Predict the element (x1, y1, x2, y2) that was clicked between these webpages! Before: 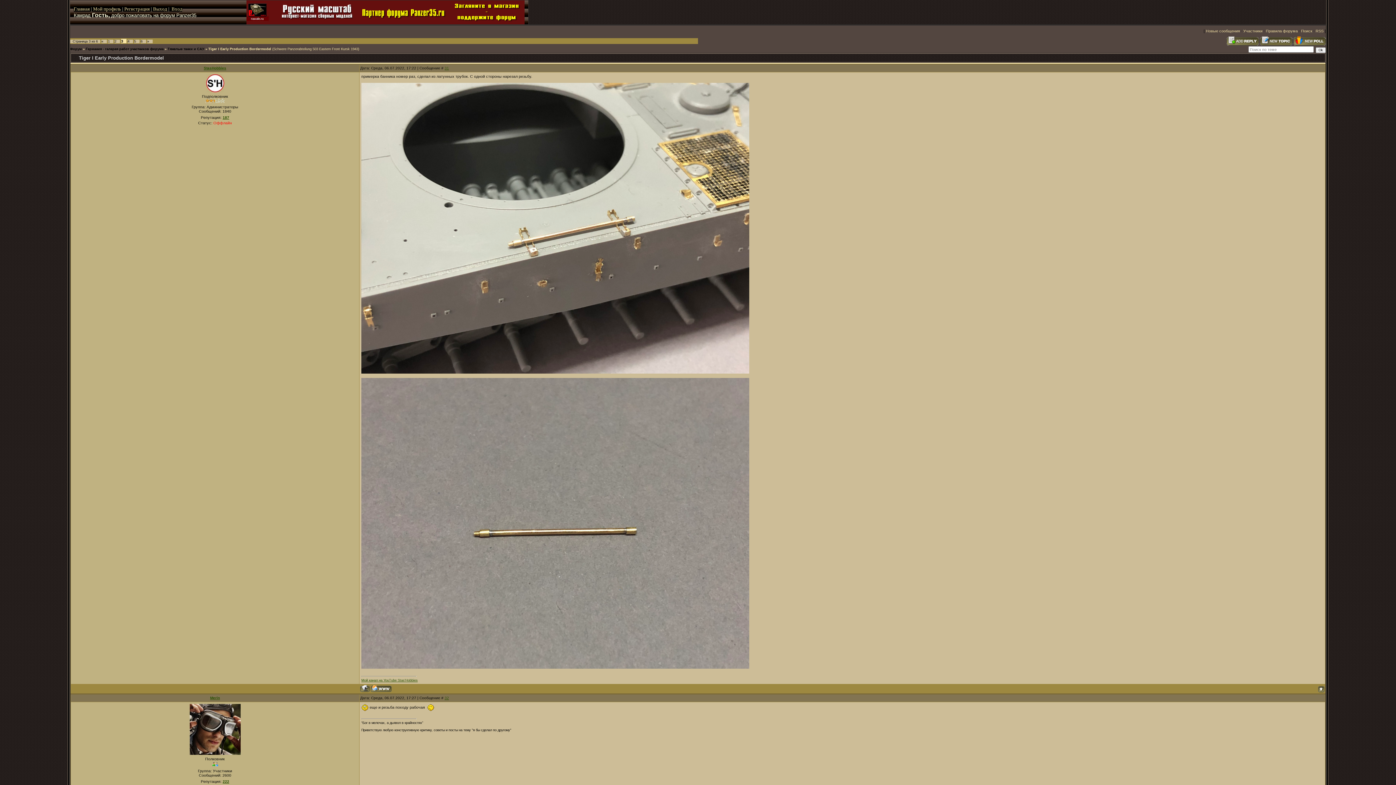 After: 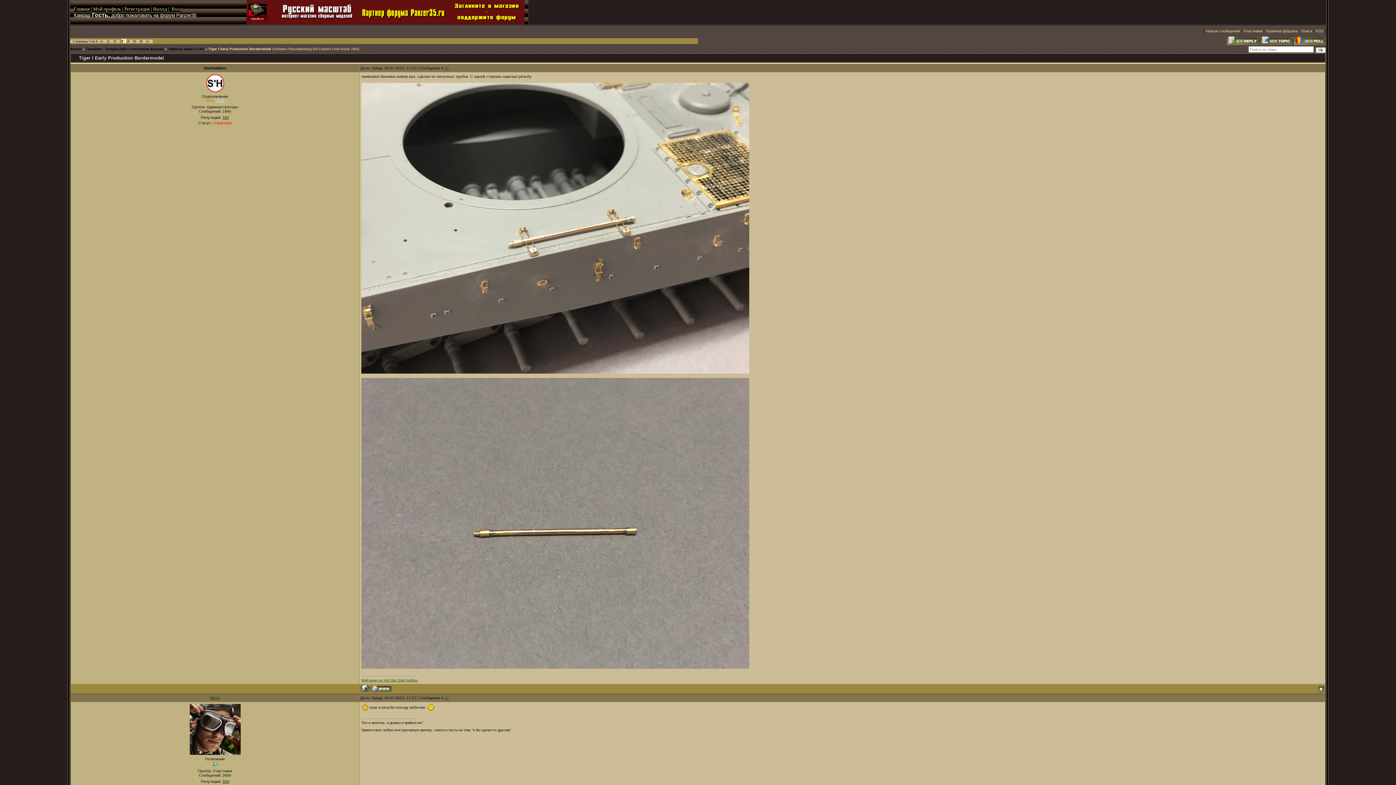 Action: bbox: (203, 66, 226, 70) label: StasHobbies